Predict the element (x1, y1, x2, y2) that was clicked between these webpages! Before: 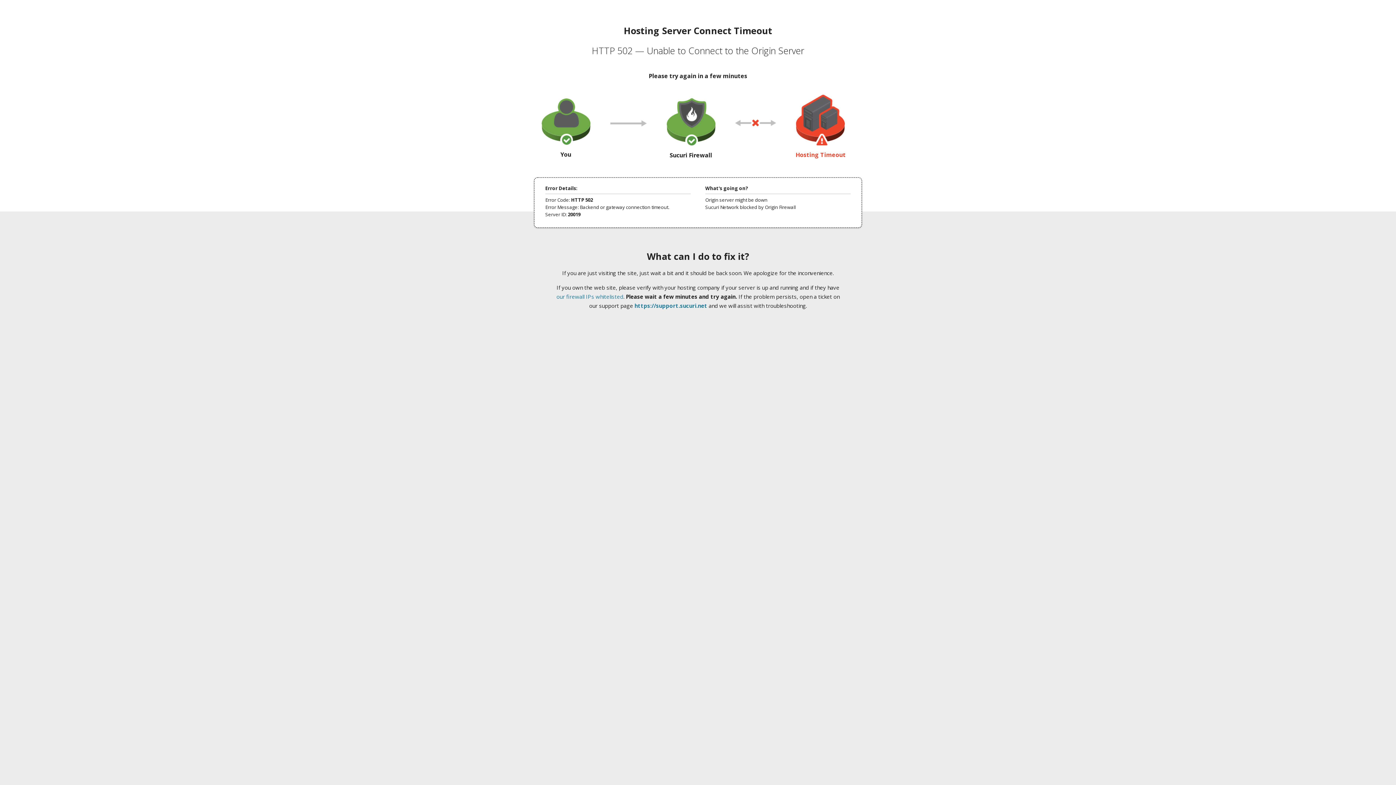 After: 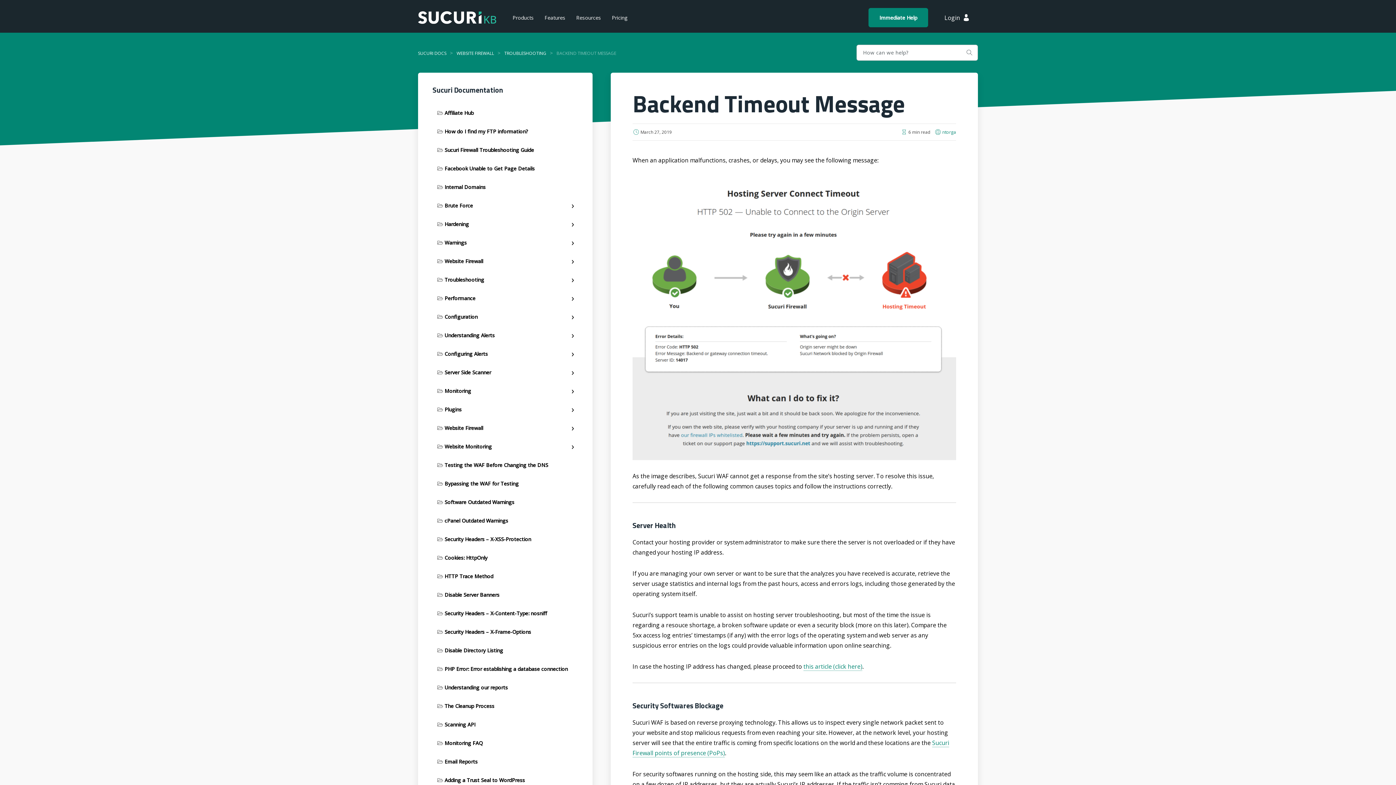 Action: bbox: (556, 293, 623, 300) label: our firewall IPs whitelisted